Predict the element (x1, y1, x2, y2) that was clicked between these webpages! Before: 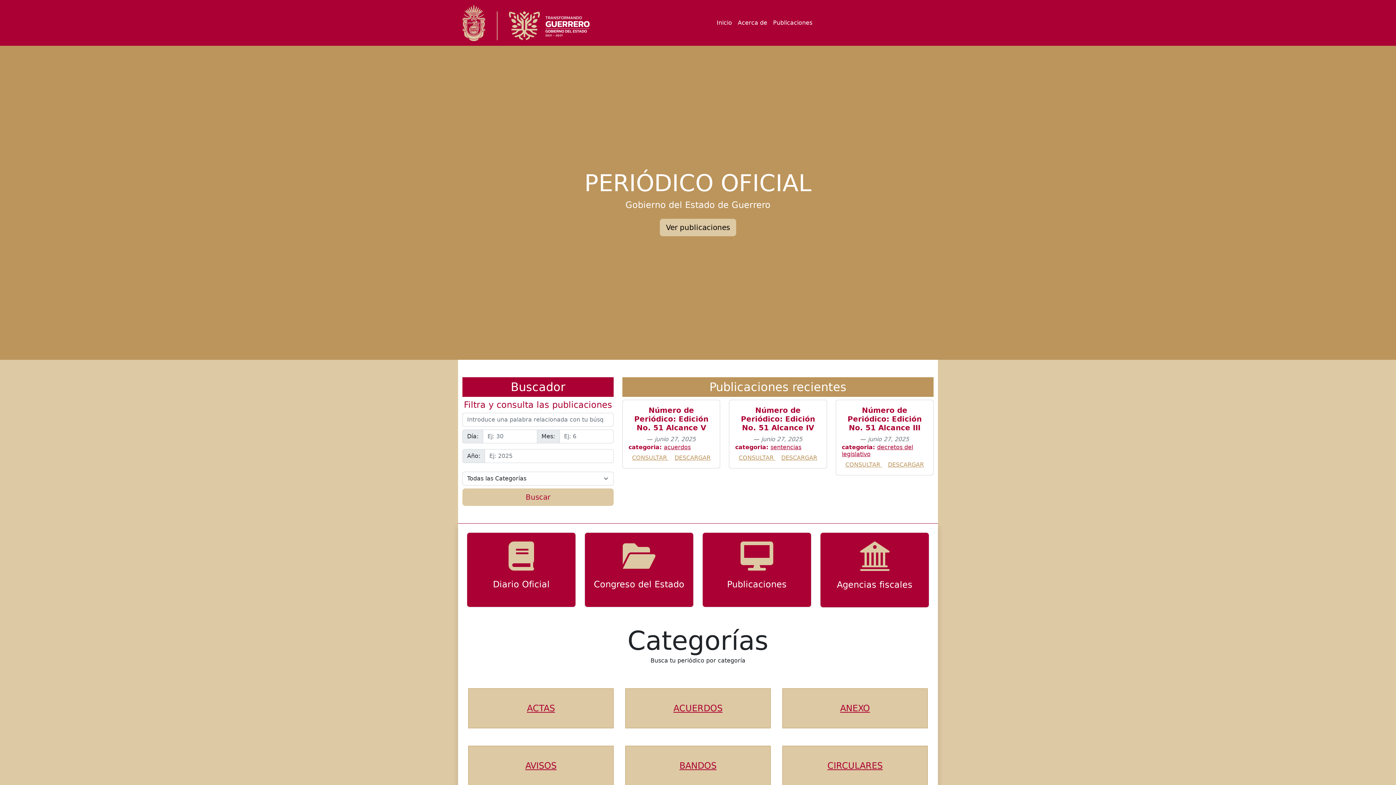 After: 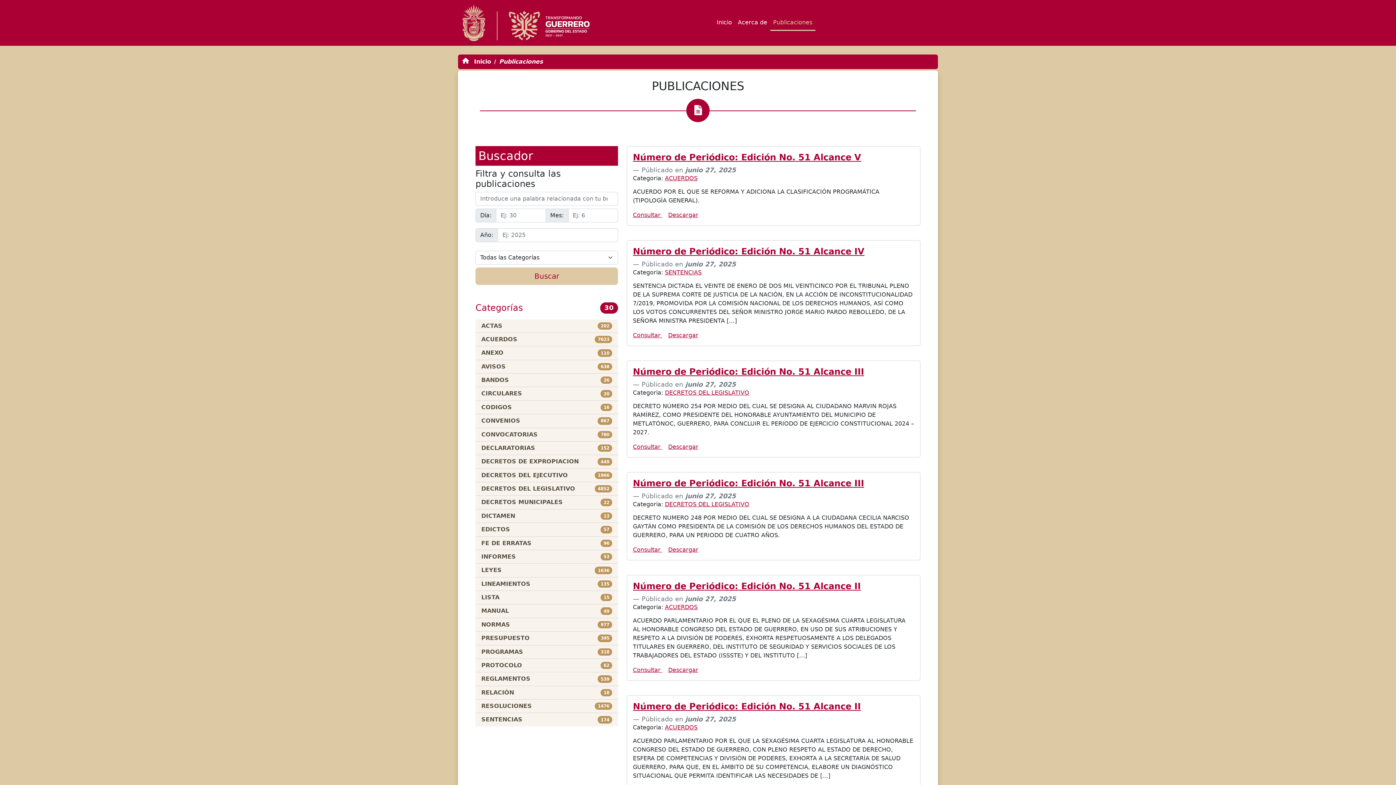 Action: bbox: (462, 488, 613, 506) label: Buscar